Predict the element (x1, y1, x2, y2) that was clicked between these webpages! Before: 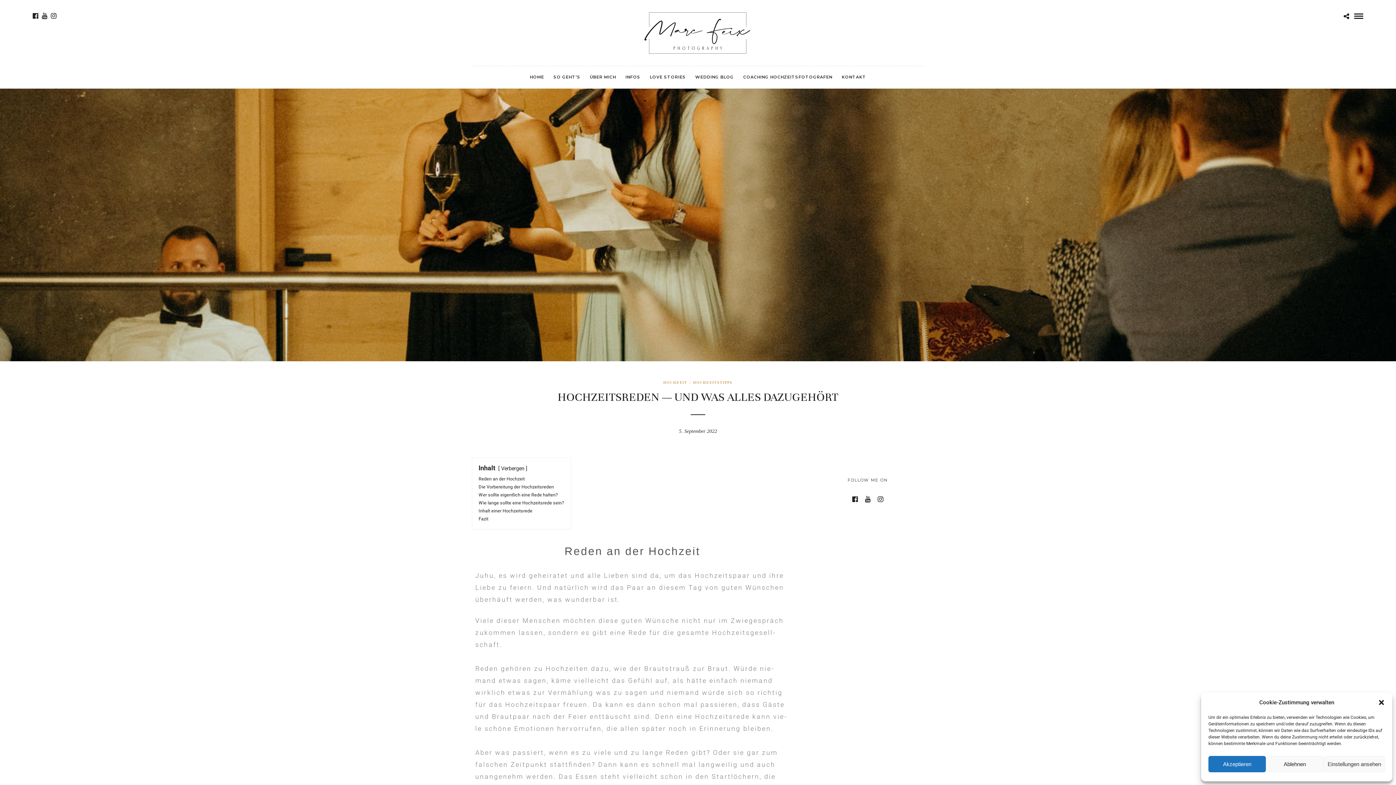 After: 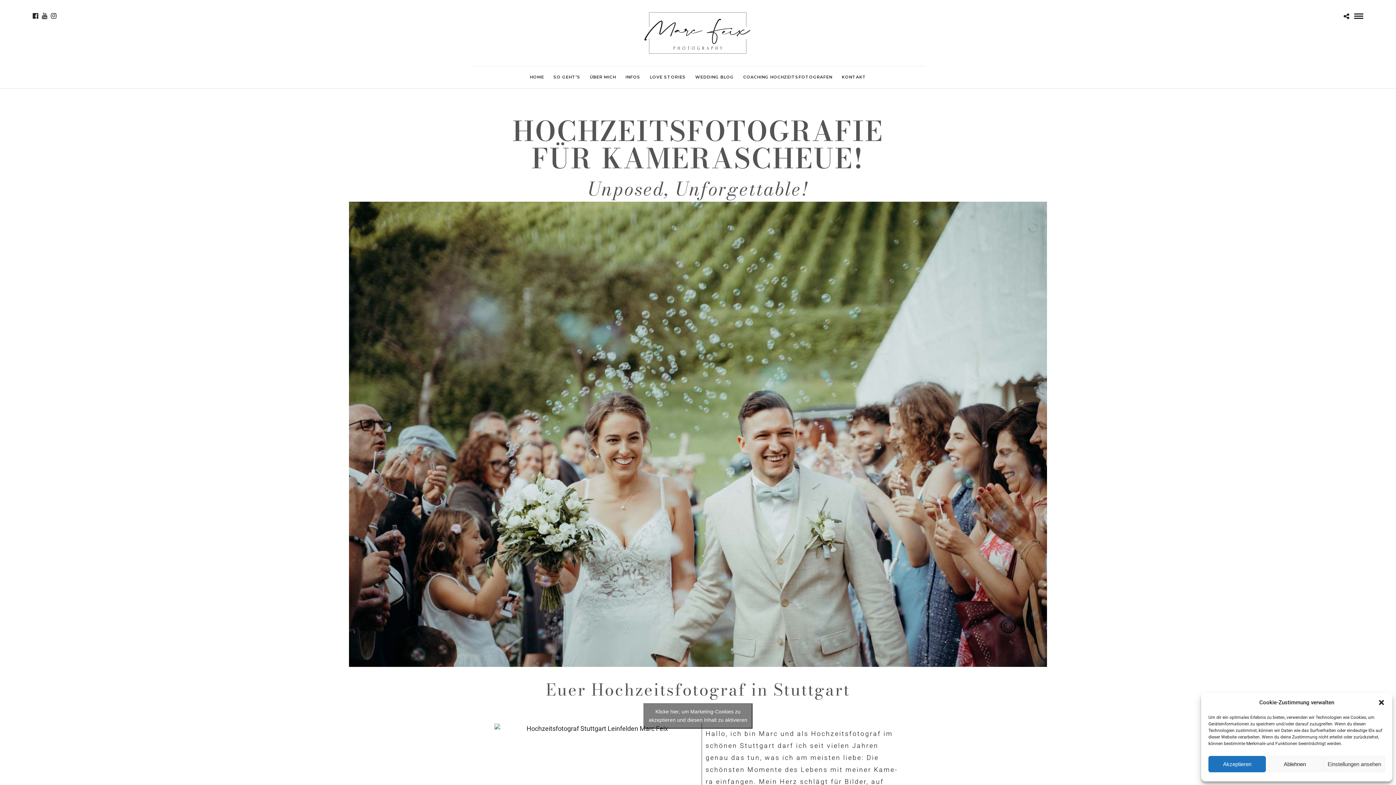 Action: label: HOME bbox: (525, 66, 548, 88)